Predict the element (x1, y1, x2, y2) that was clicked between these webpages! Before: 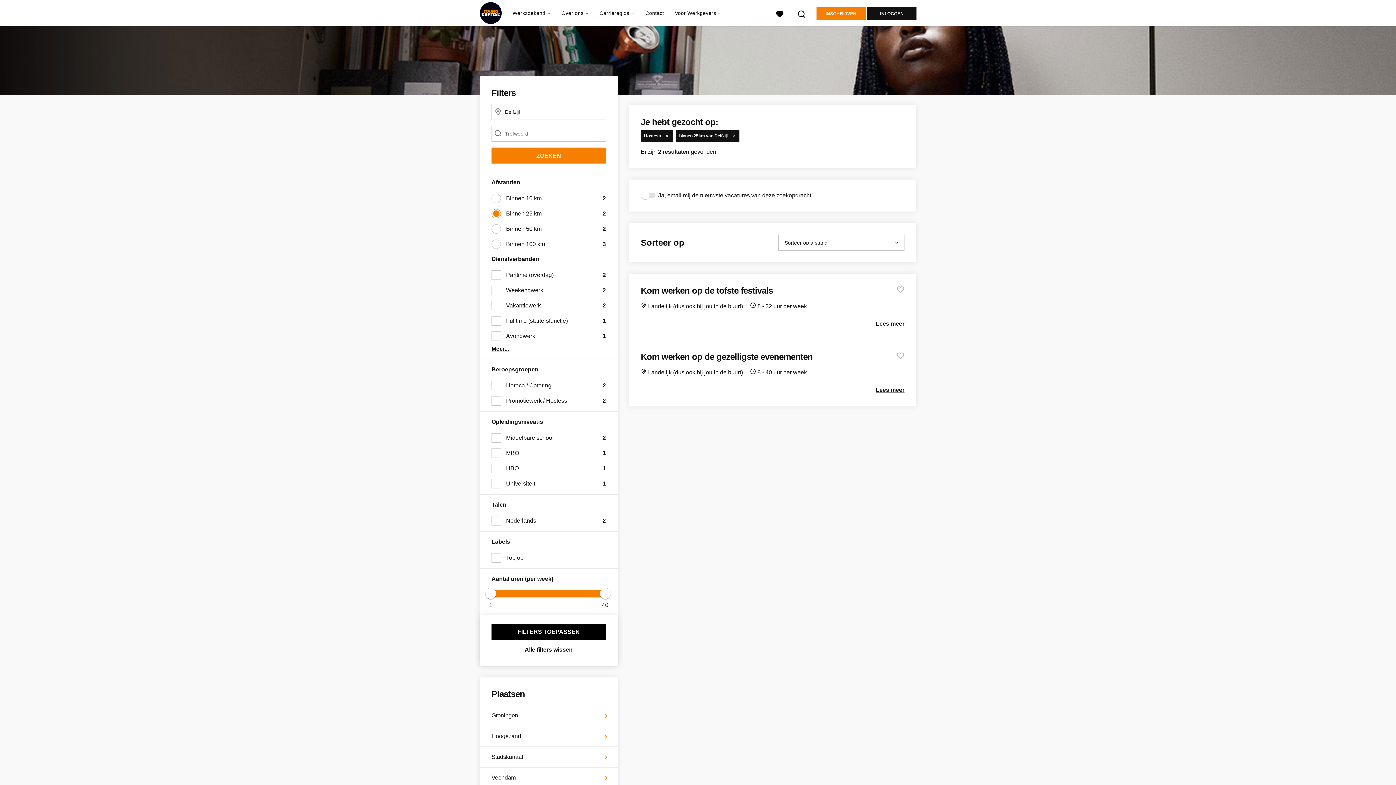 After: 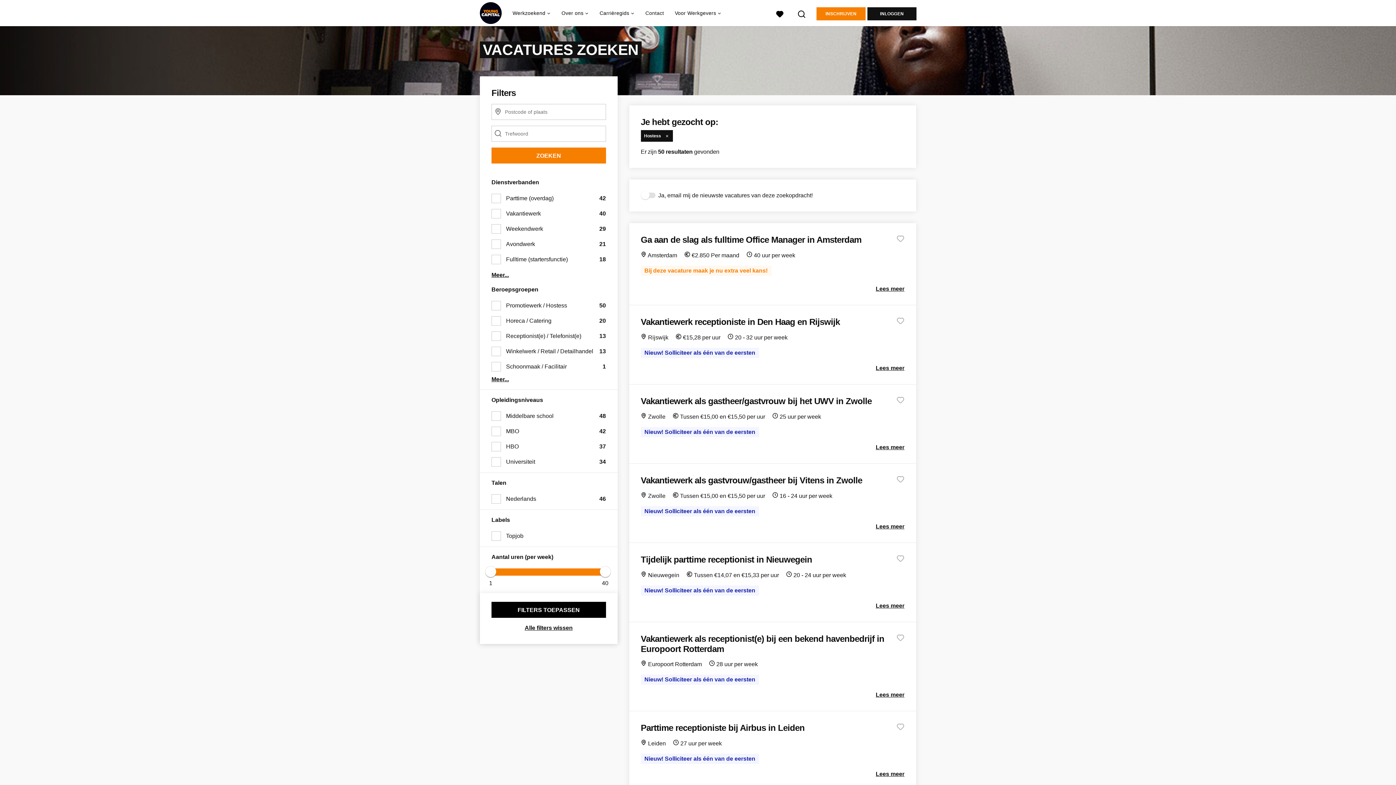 Action: bbox: (731, 134, 735, 139)